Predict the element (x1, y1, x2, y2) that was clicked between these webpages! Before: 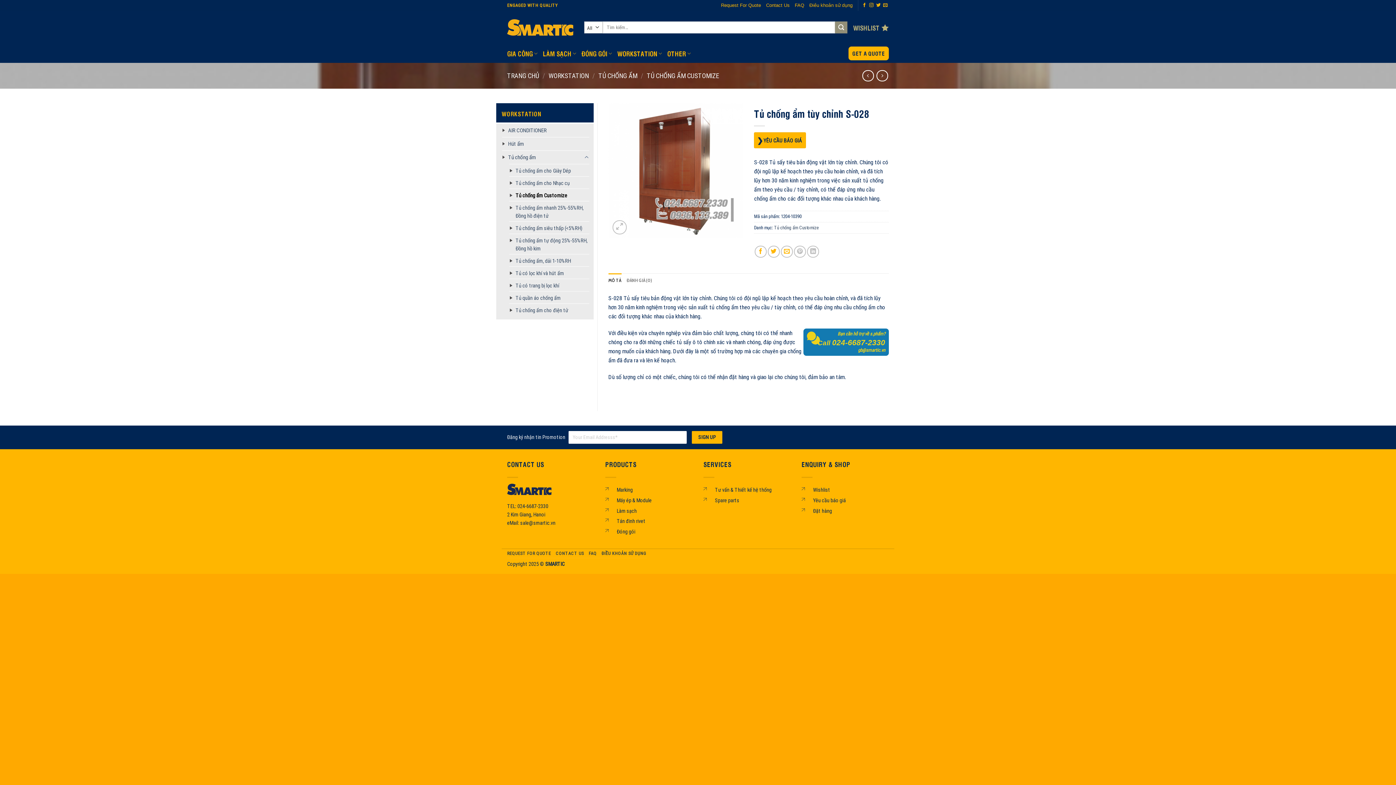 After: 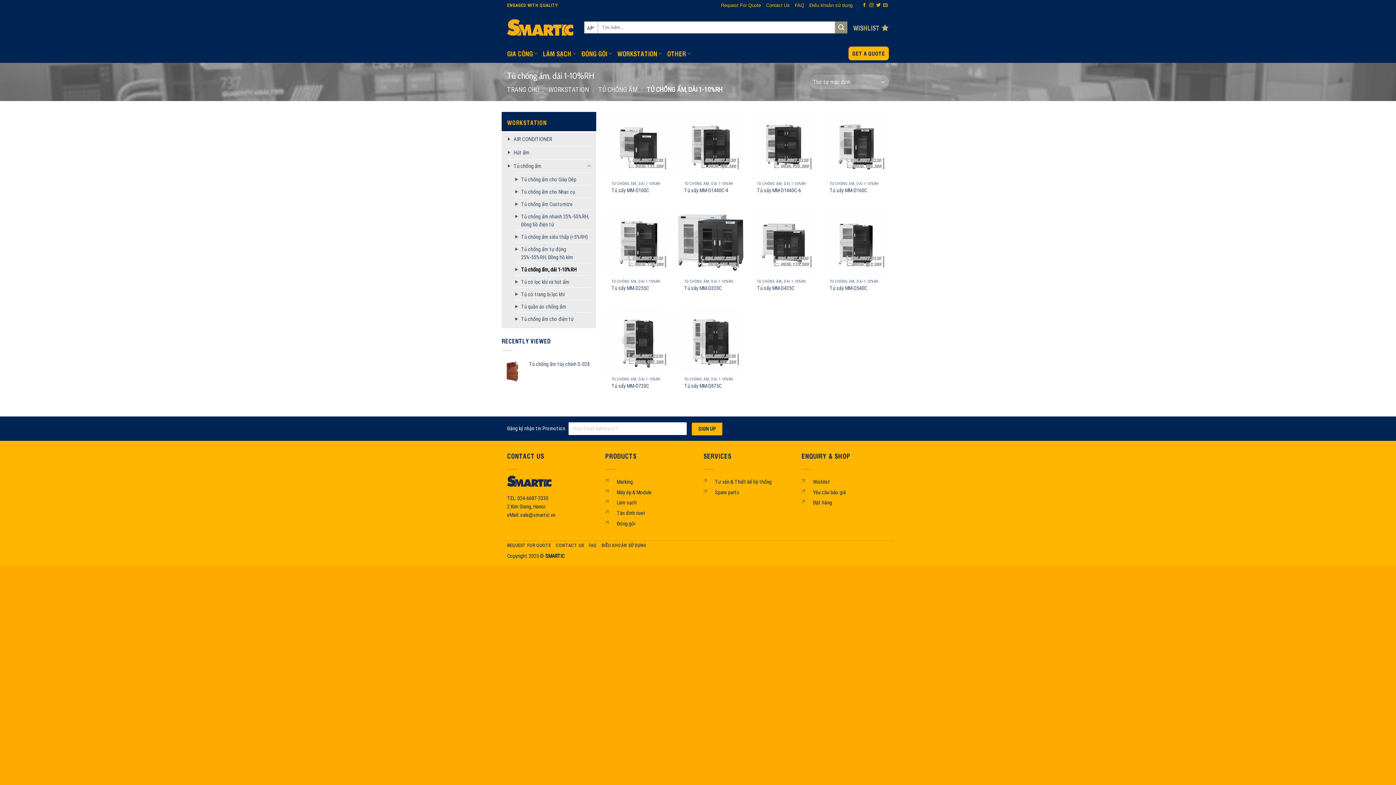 Action: label: Tủ chống ẩm, dải 1-10%RH bbox: (515, 256, 571, 266)